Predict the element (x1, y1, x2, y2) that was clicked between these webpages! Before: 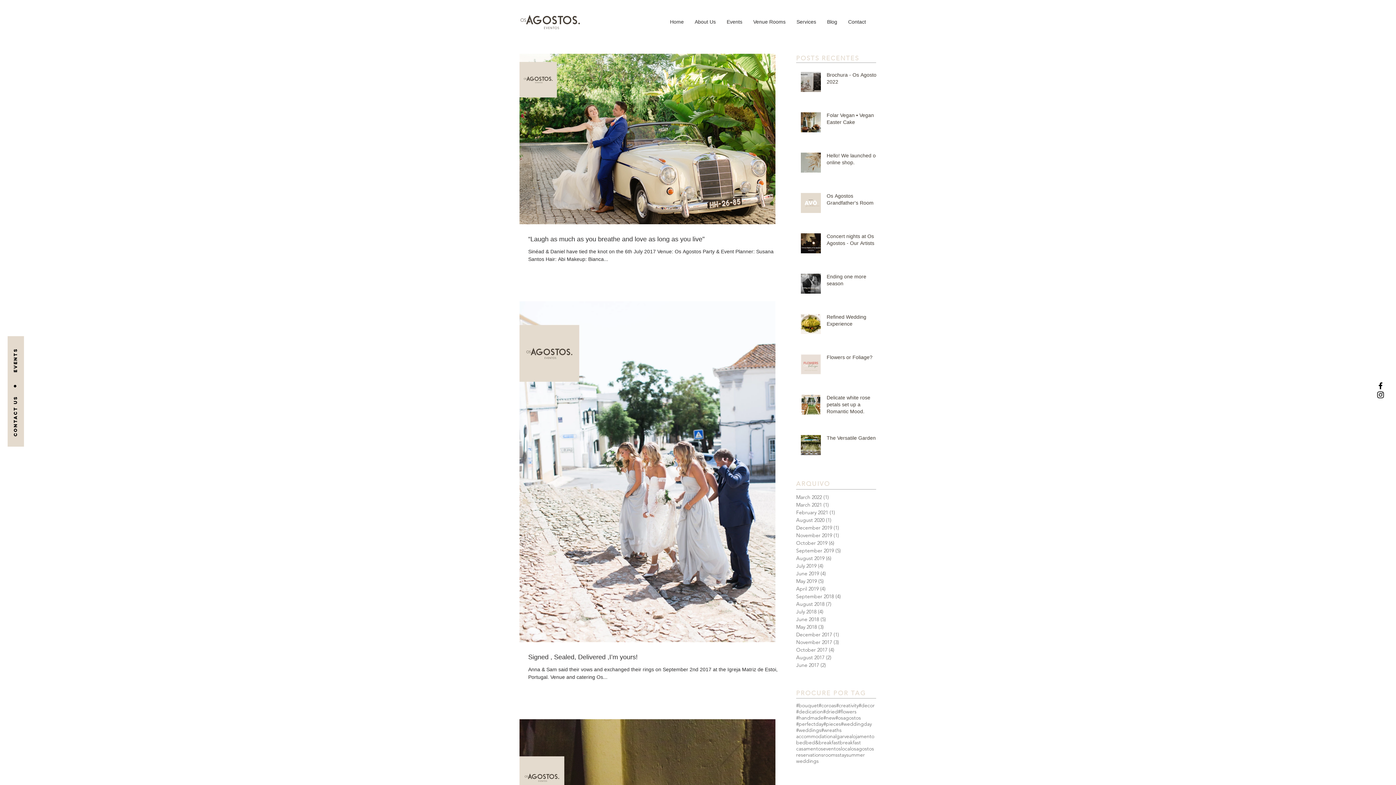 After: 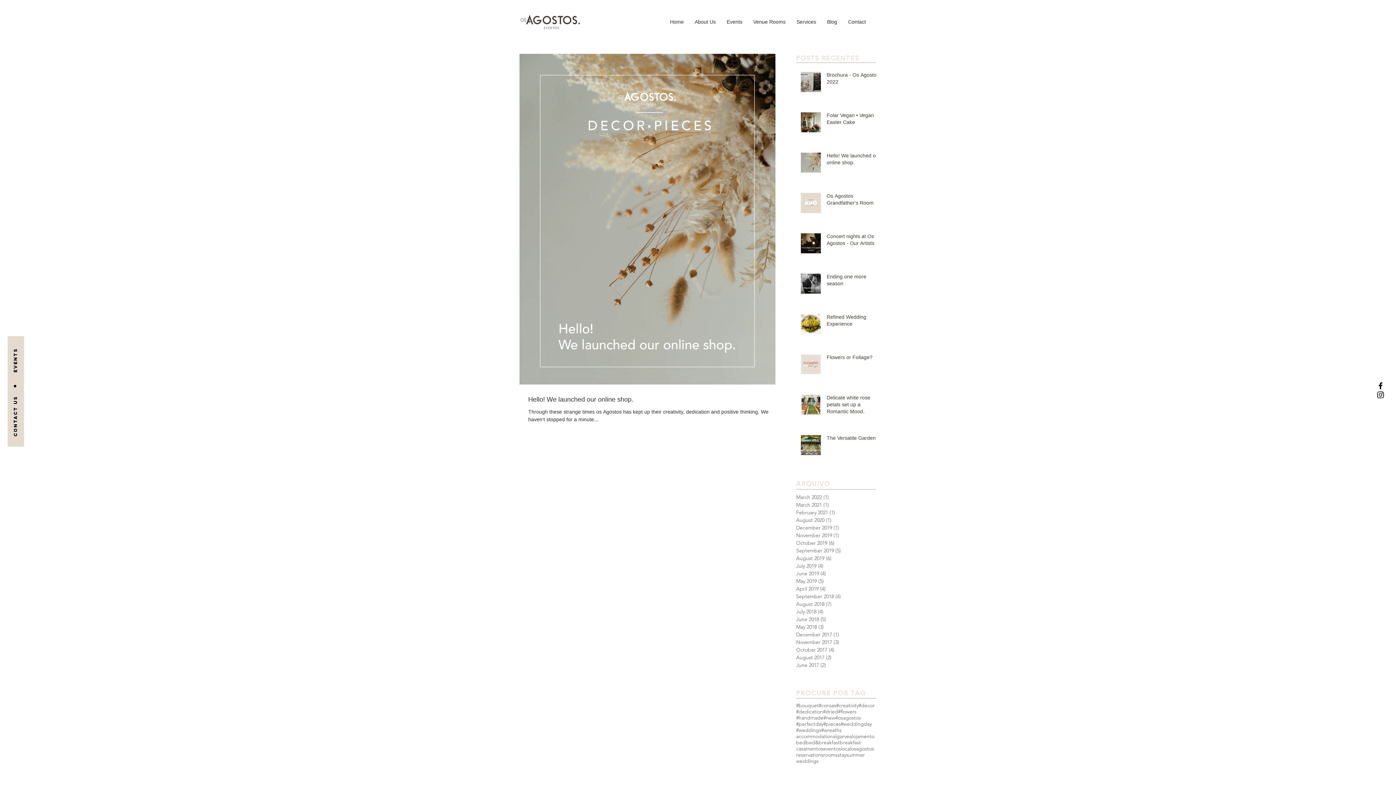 Action: label: #new bbox: (823, 715, 835, 721)